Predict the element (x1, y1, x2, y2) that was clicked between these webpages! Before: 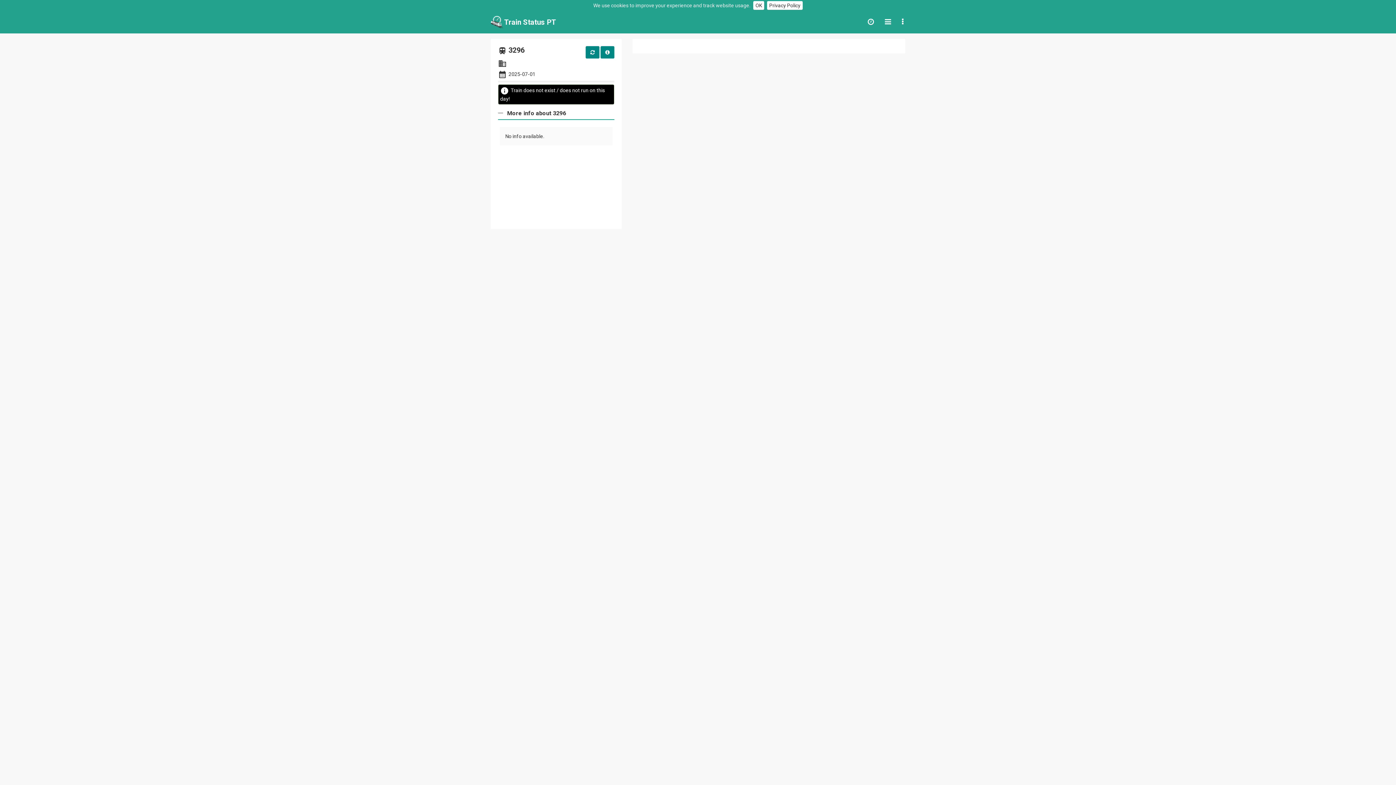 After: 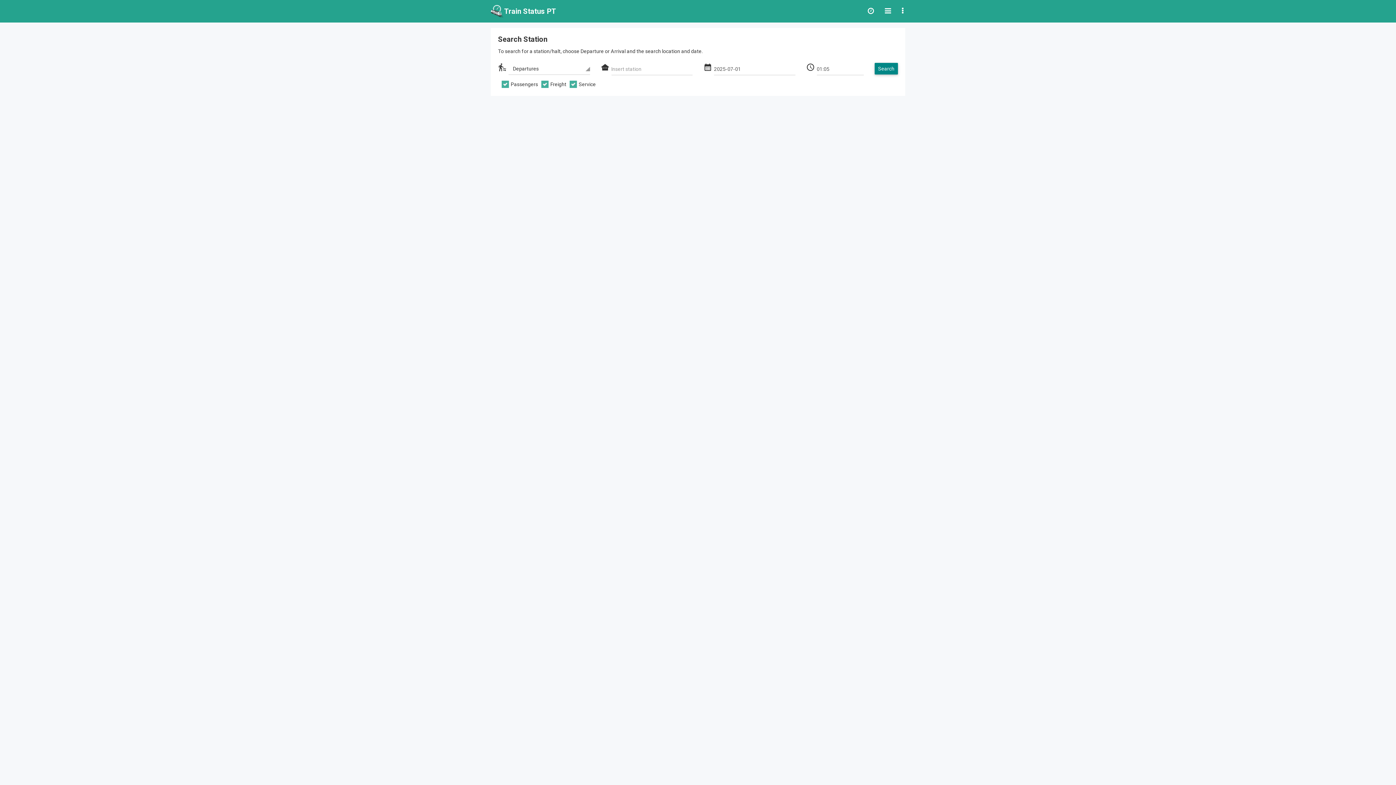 Action: bbox: (862, 10, 879, 32)